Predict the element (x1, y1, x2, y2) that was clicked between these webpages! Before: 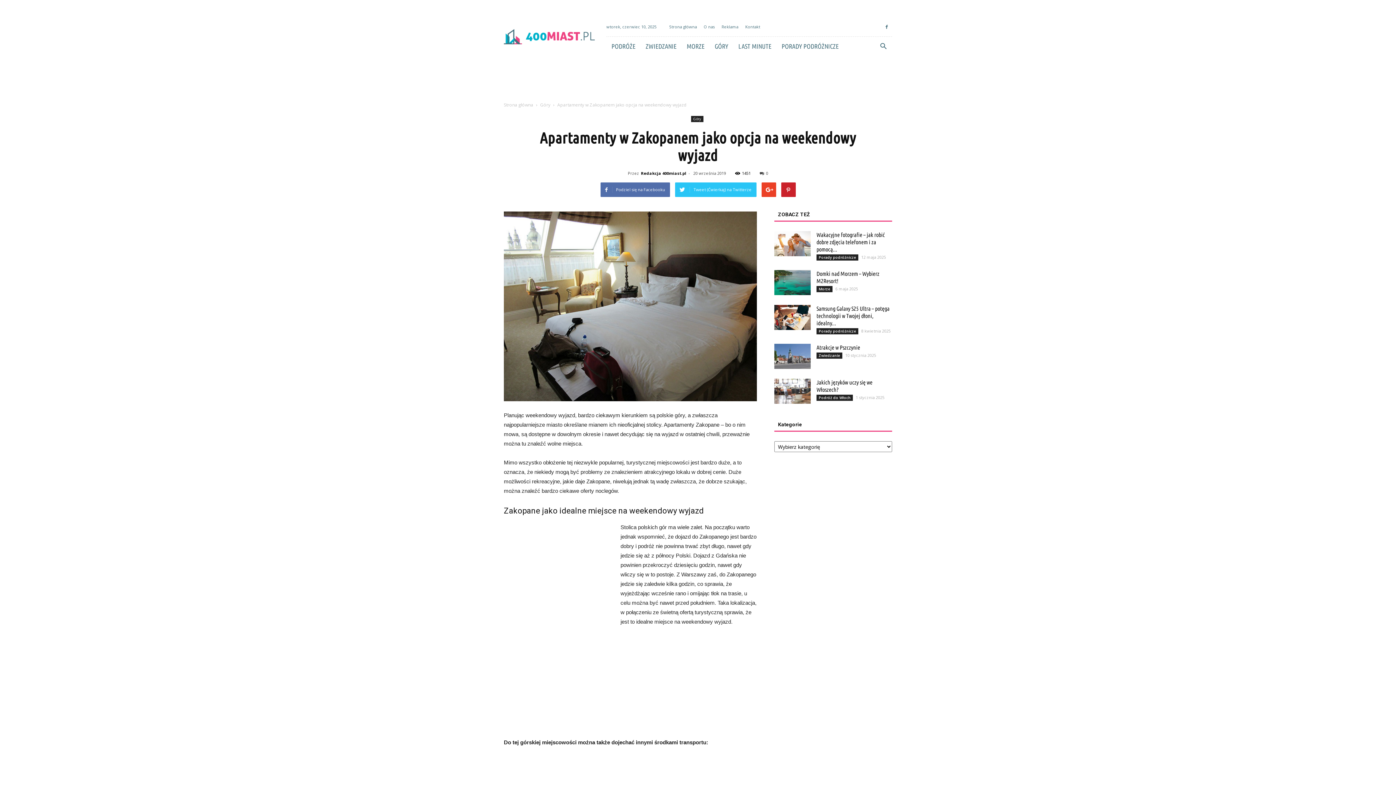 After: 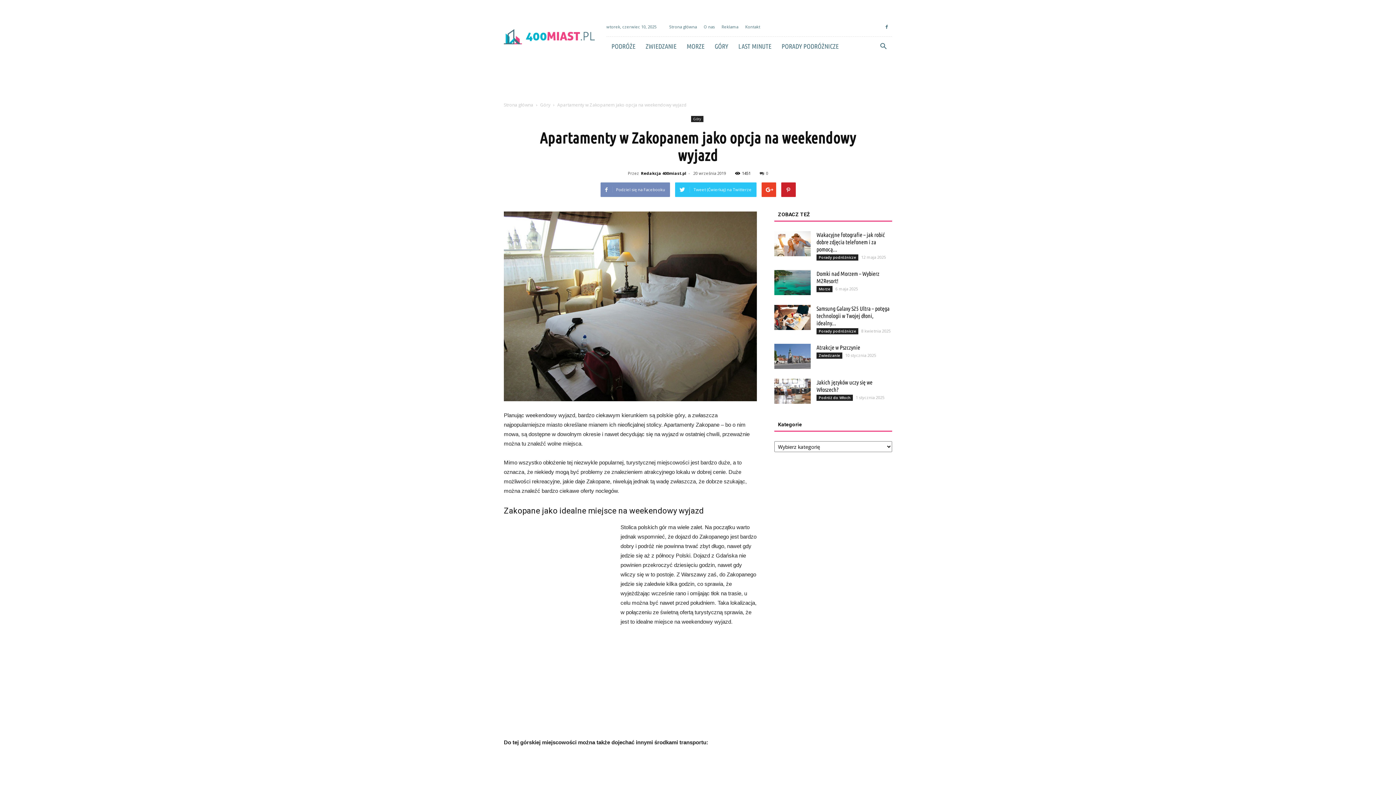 Action: label: Podziel się na Facebooku bbox: (600, 182, 670, 197)